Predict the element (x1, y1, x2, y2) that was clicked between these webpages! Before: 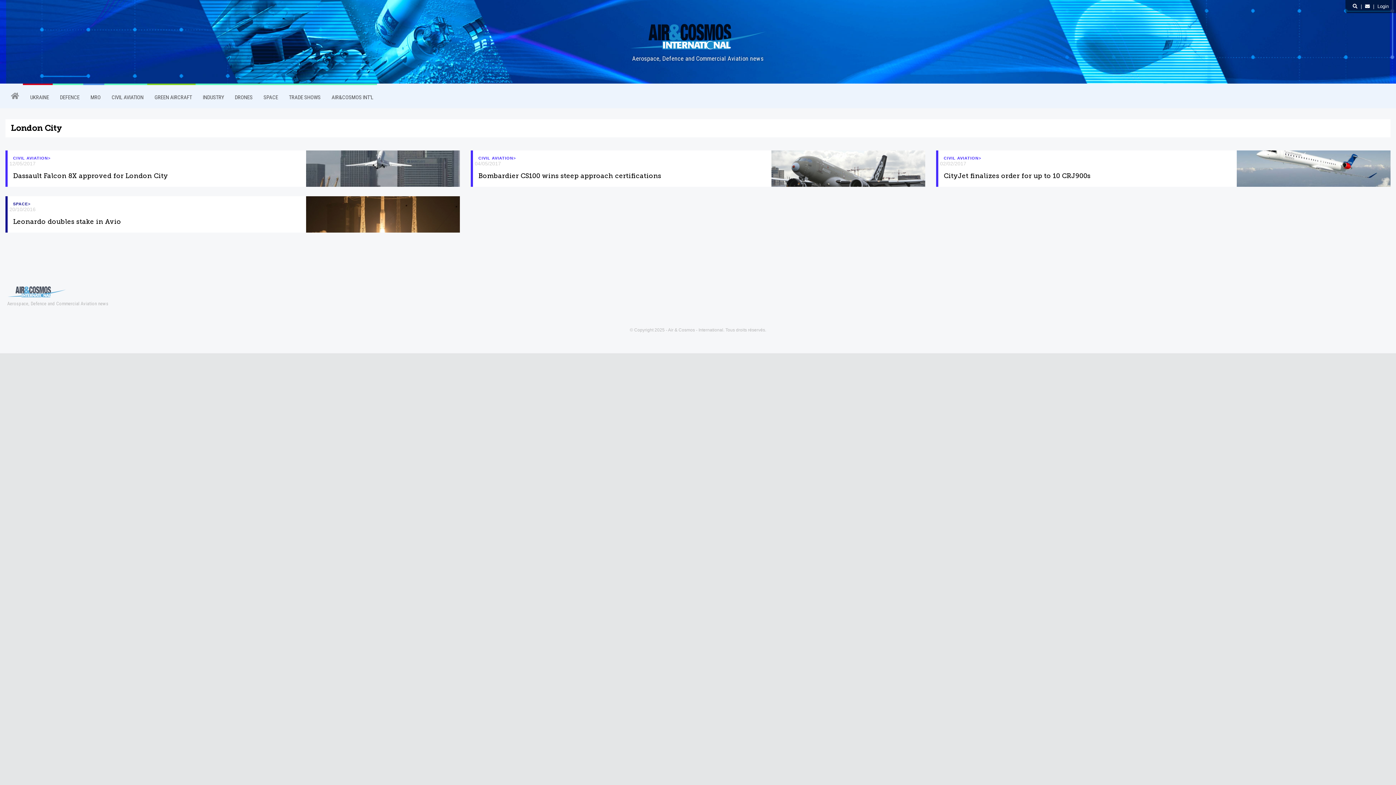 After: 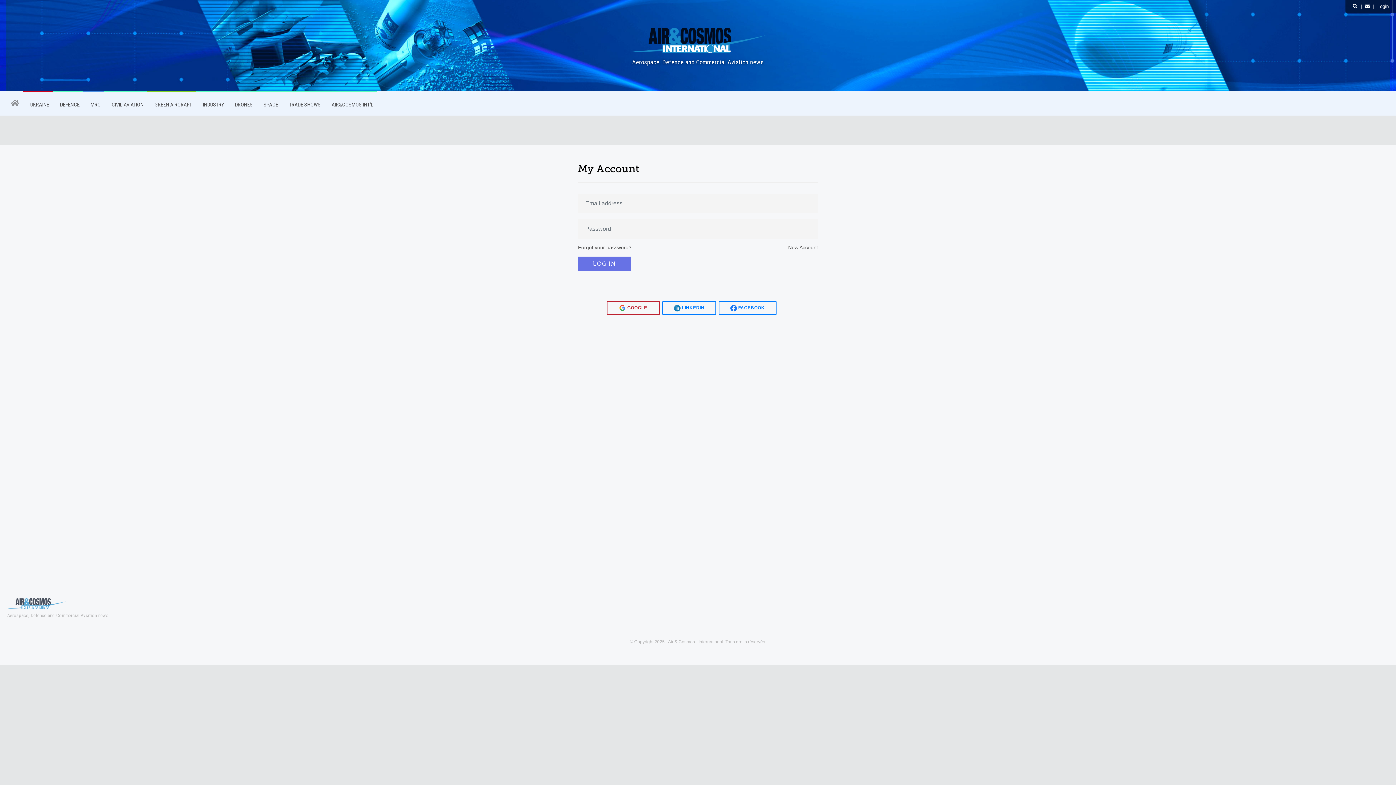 Action: label: Login bbox: (1377, 3, 1389, 9)